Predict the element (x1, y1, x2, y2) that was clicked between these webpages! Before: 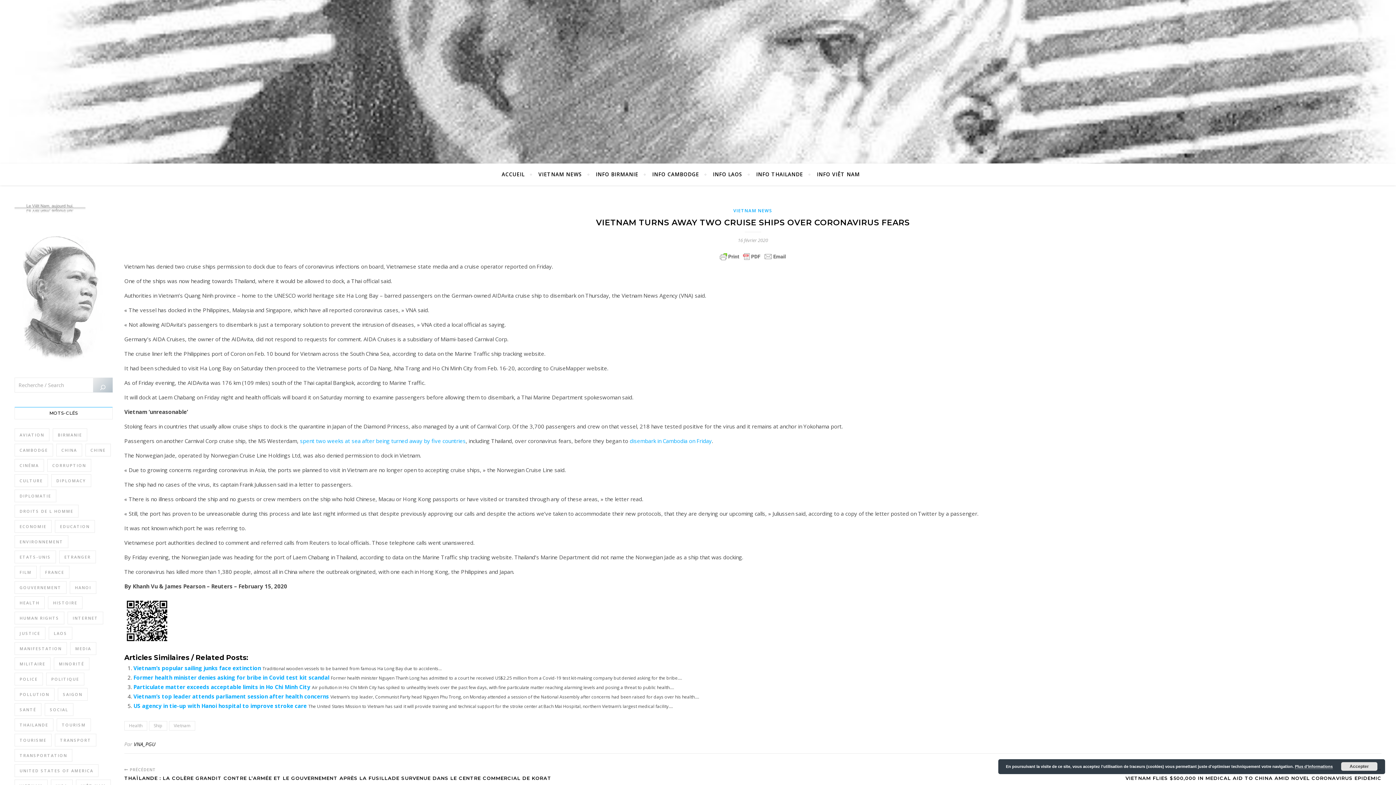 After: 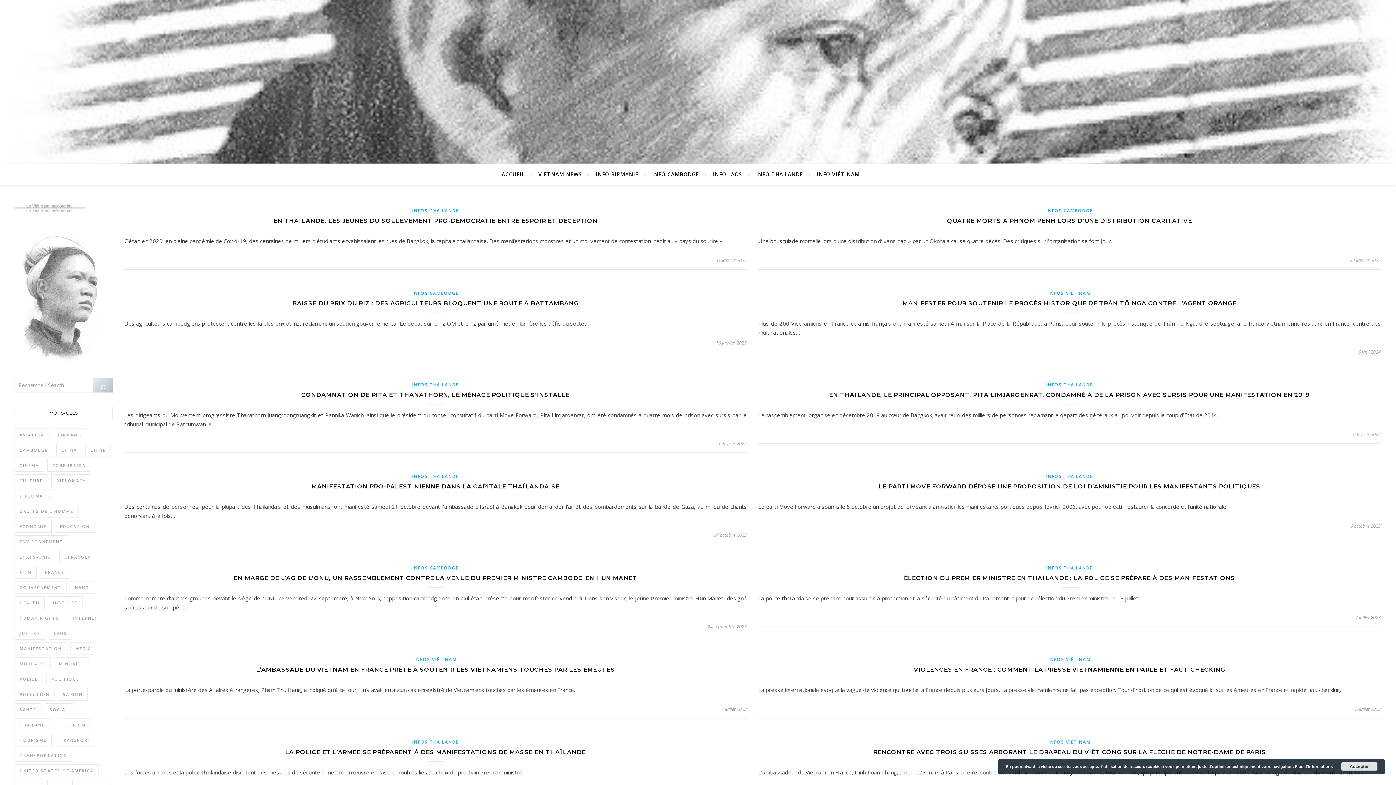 Action: bbox: (14, 642, 66, 655) label: Manifestation (332 éléments)